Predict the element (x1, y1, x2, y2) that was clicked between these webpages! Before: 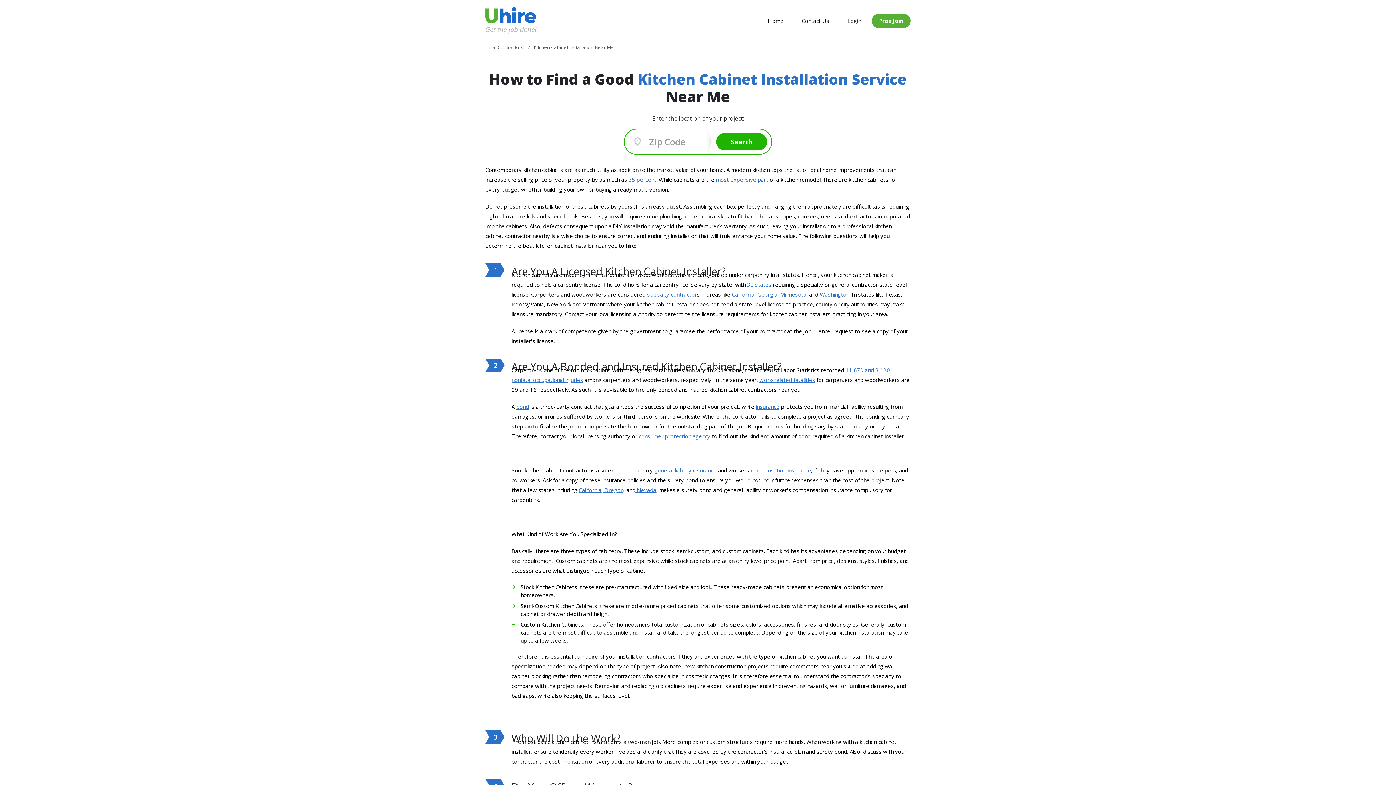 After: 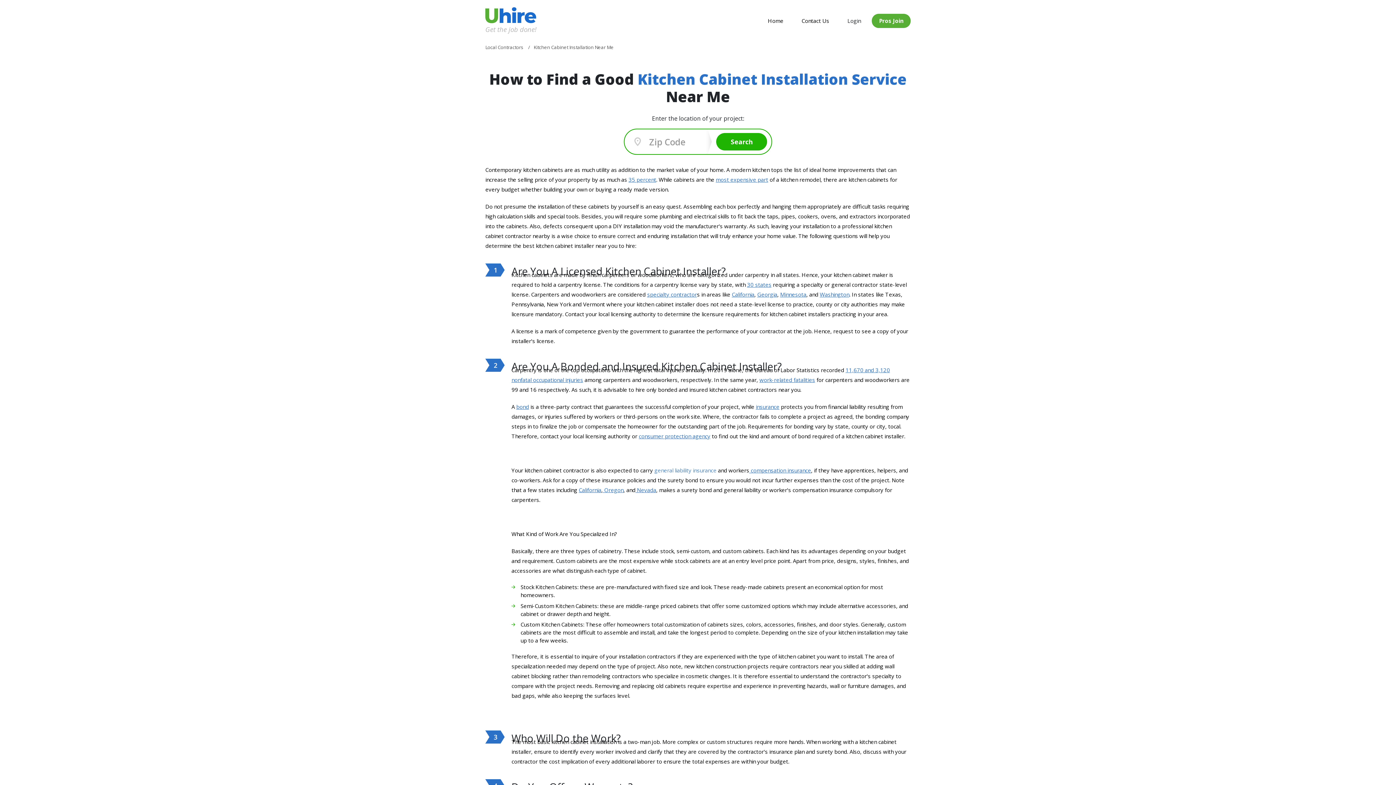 Action: label: general liability insurance bbox: (654, 466, 716, 474)